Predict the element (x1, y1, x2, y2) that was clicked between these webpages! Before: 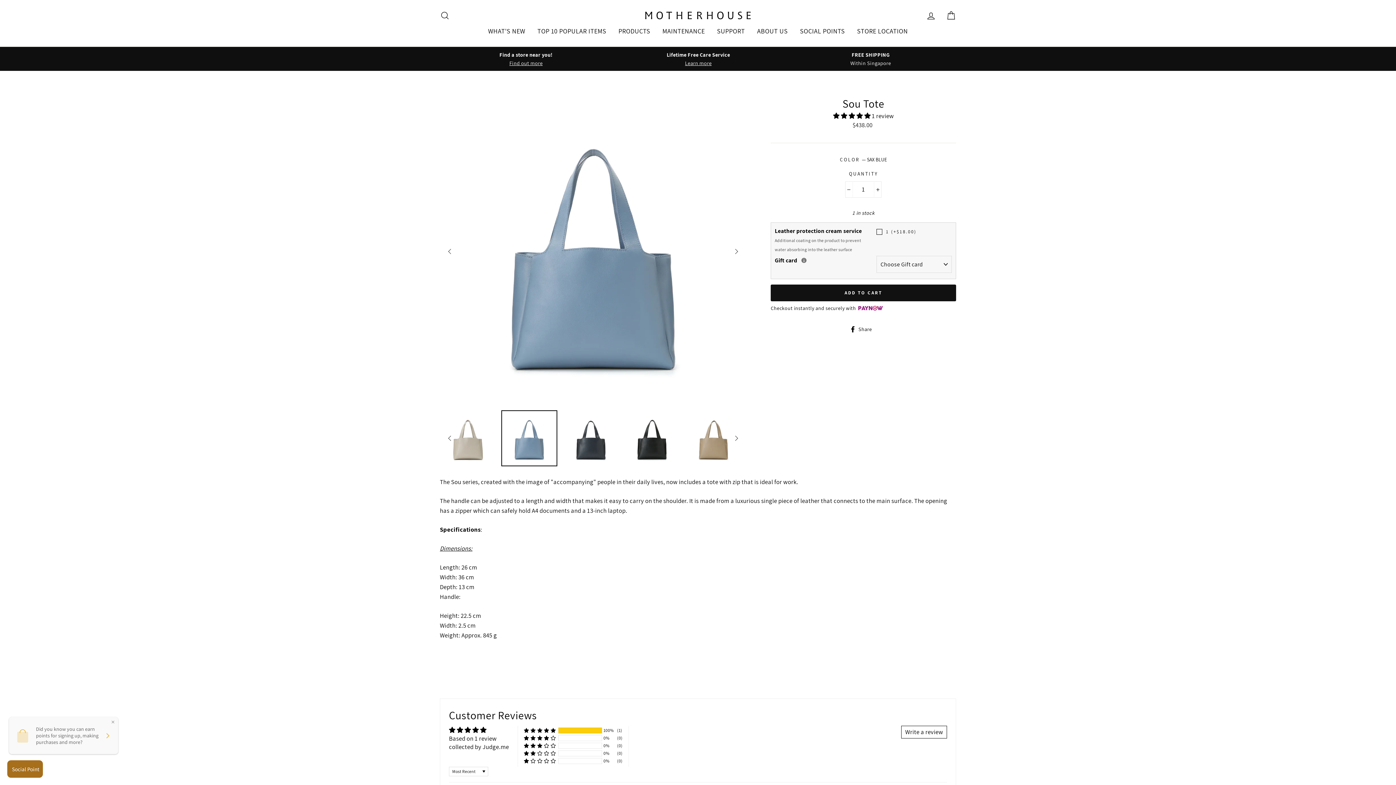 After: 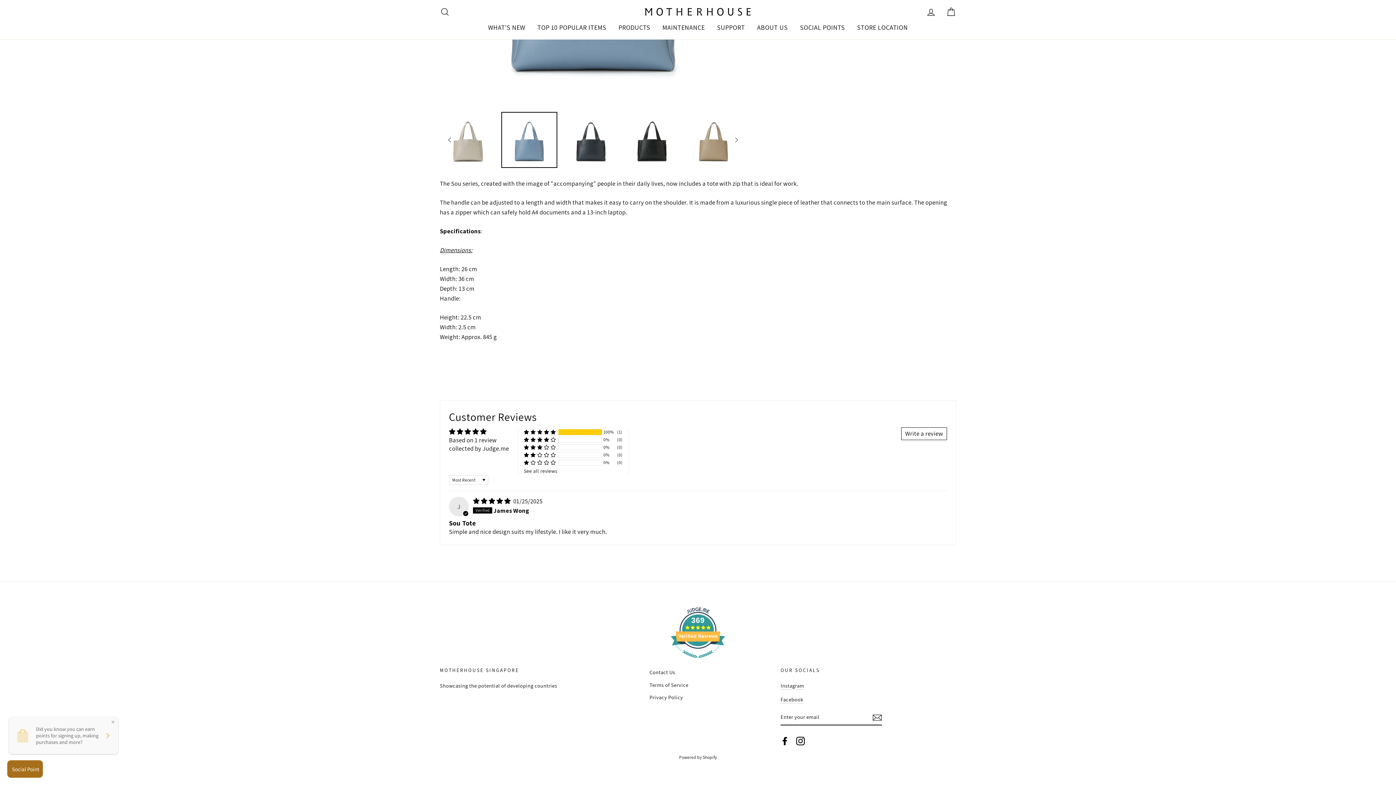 Action: bbox: (523, 727, 556, 733) label: 100% (1) reviews with 5 star rating